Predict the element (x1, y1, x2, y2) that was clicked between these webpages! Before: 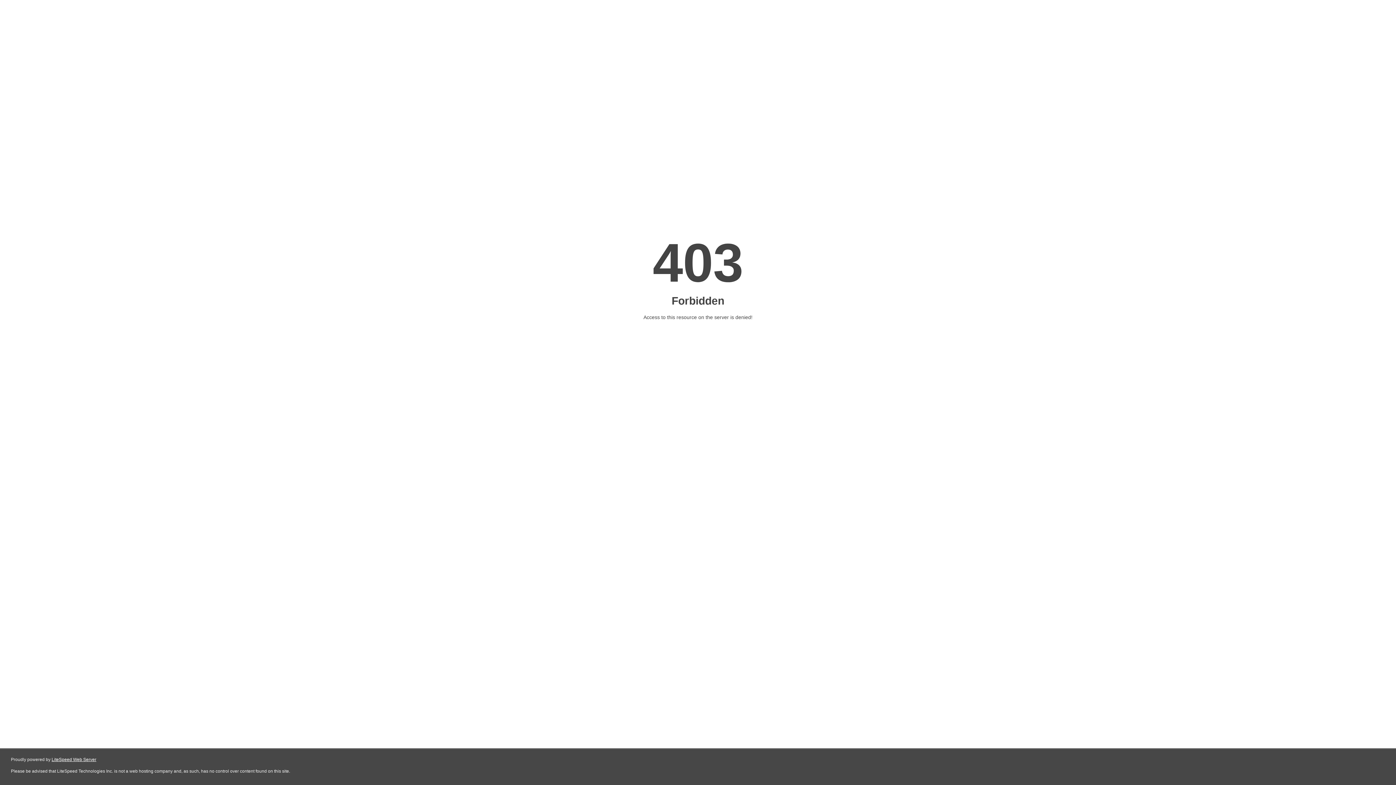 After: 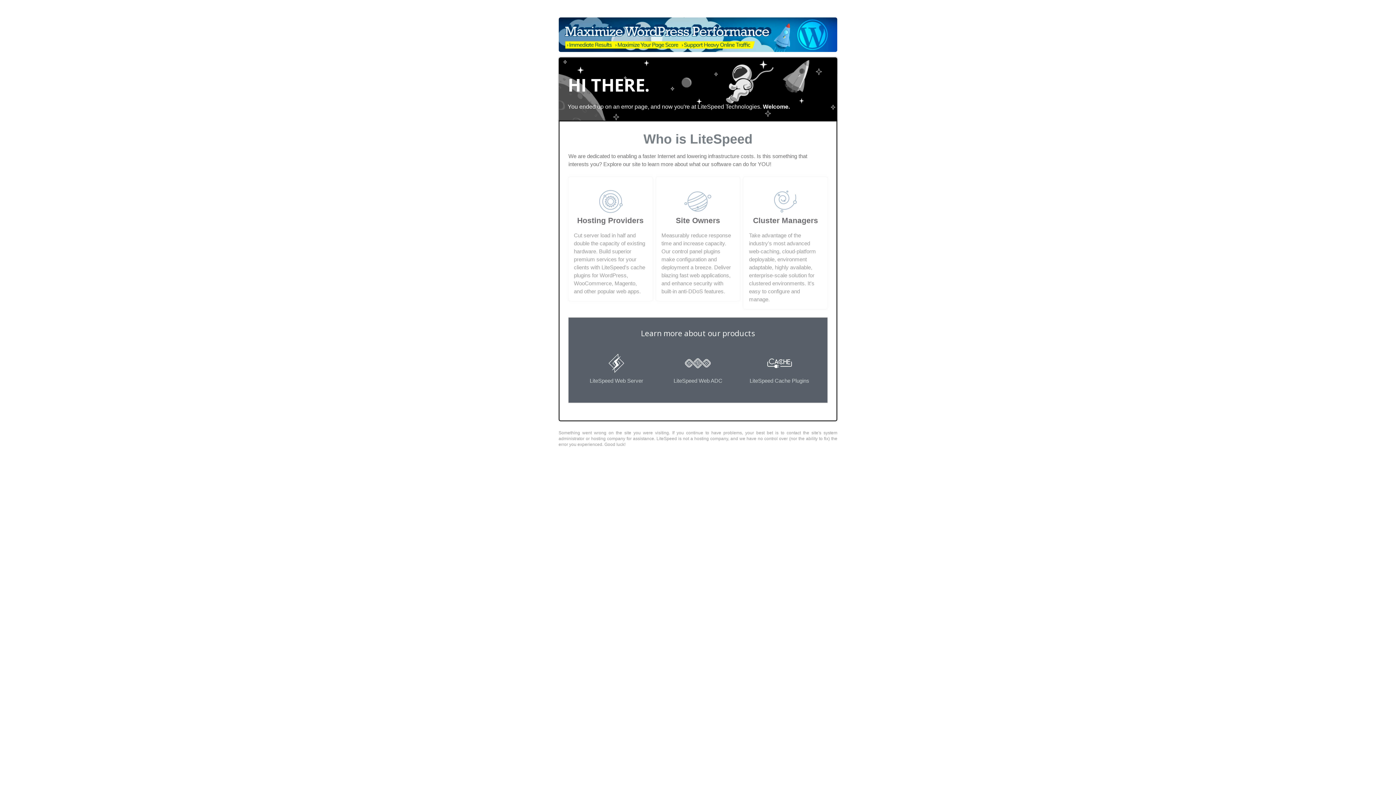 Action: bbox: (51, 757, 96, 762) label: LiteSpeed Web Server